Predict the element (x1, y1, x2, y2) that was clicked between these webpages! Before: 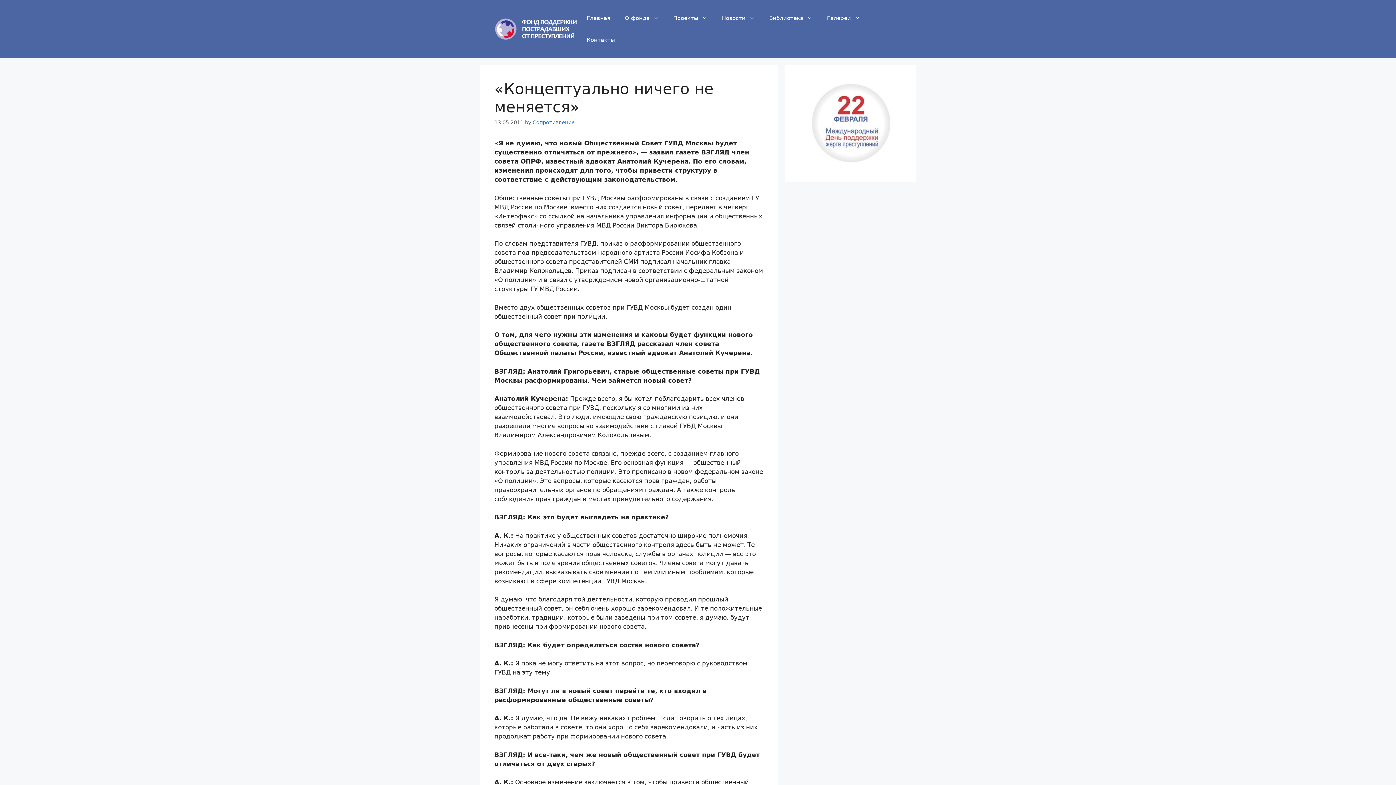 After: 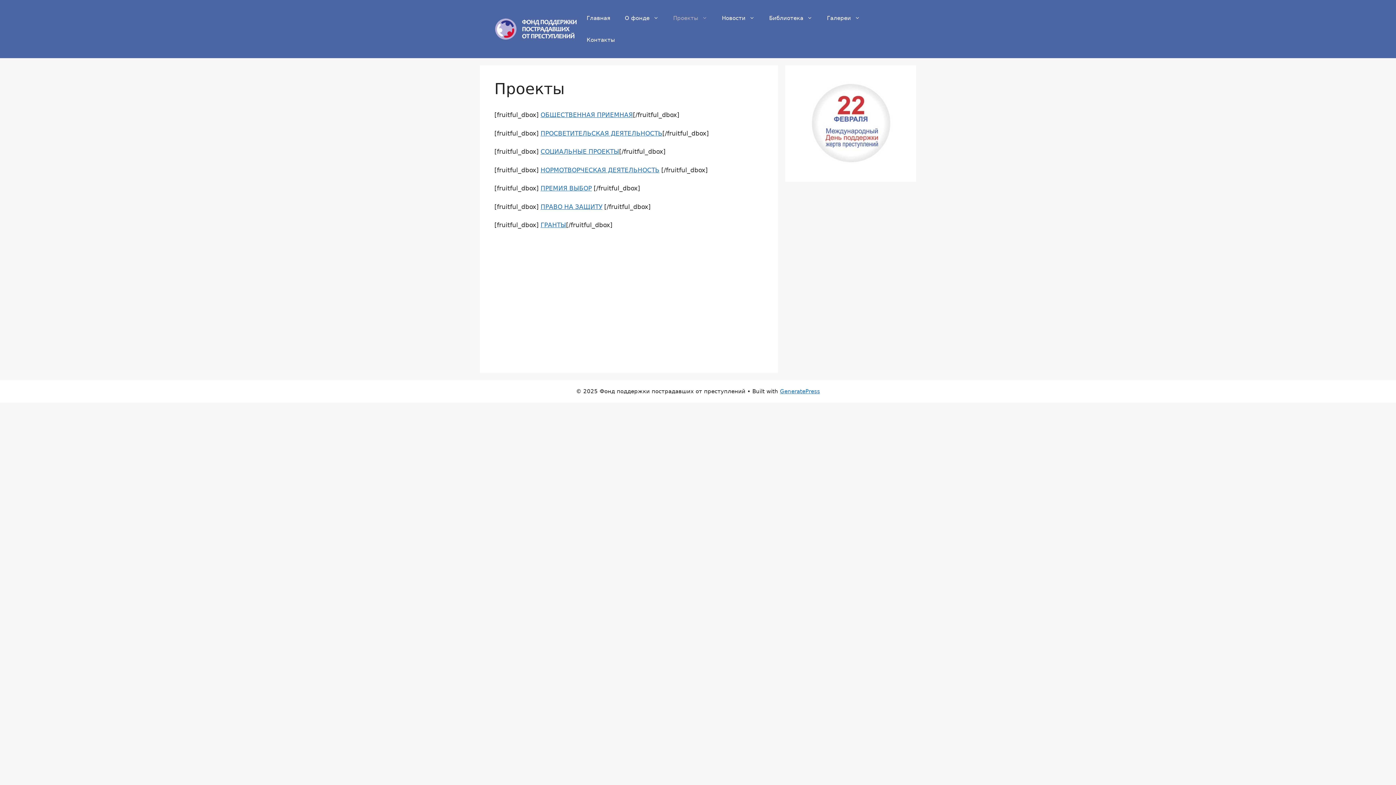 Action: label: Проекты bbox: (666, 7, 714, 29)